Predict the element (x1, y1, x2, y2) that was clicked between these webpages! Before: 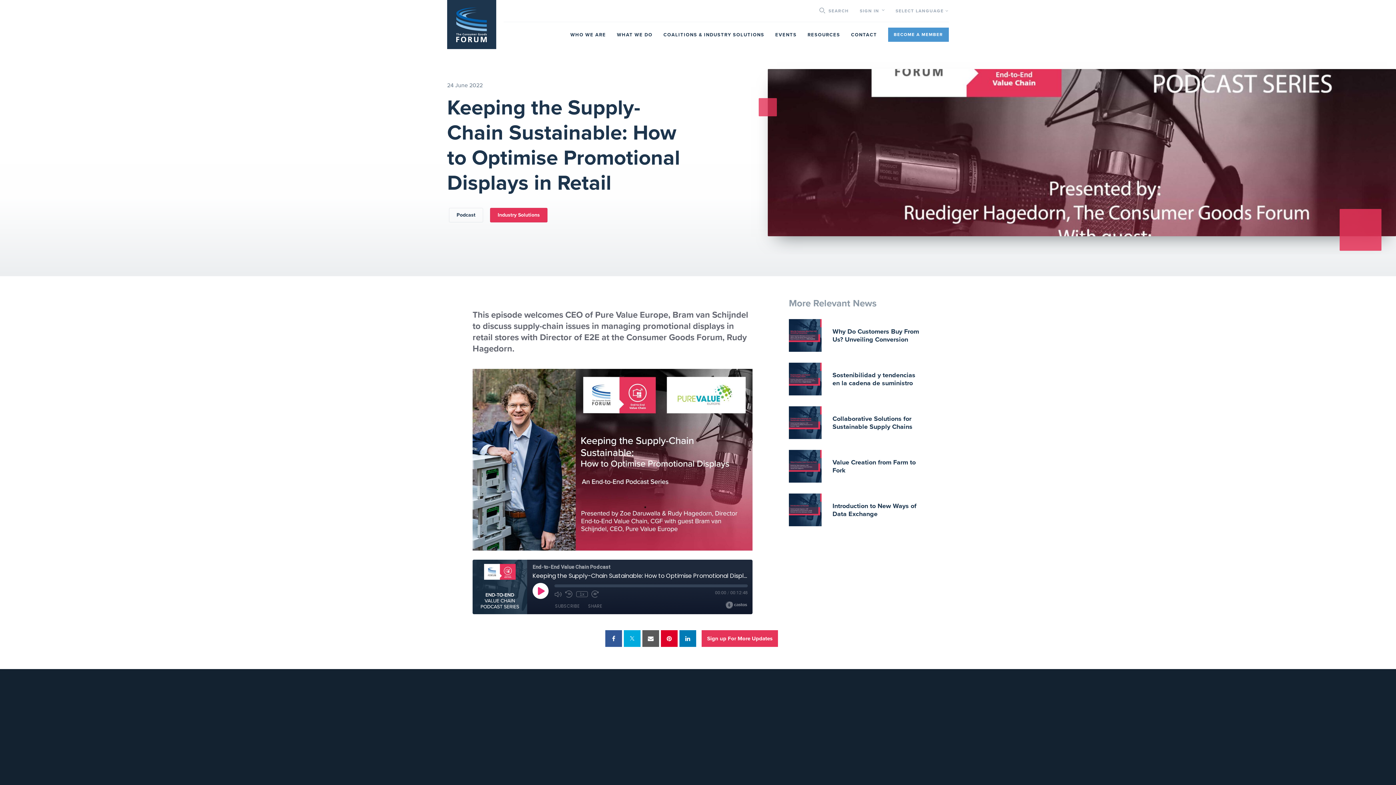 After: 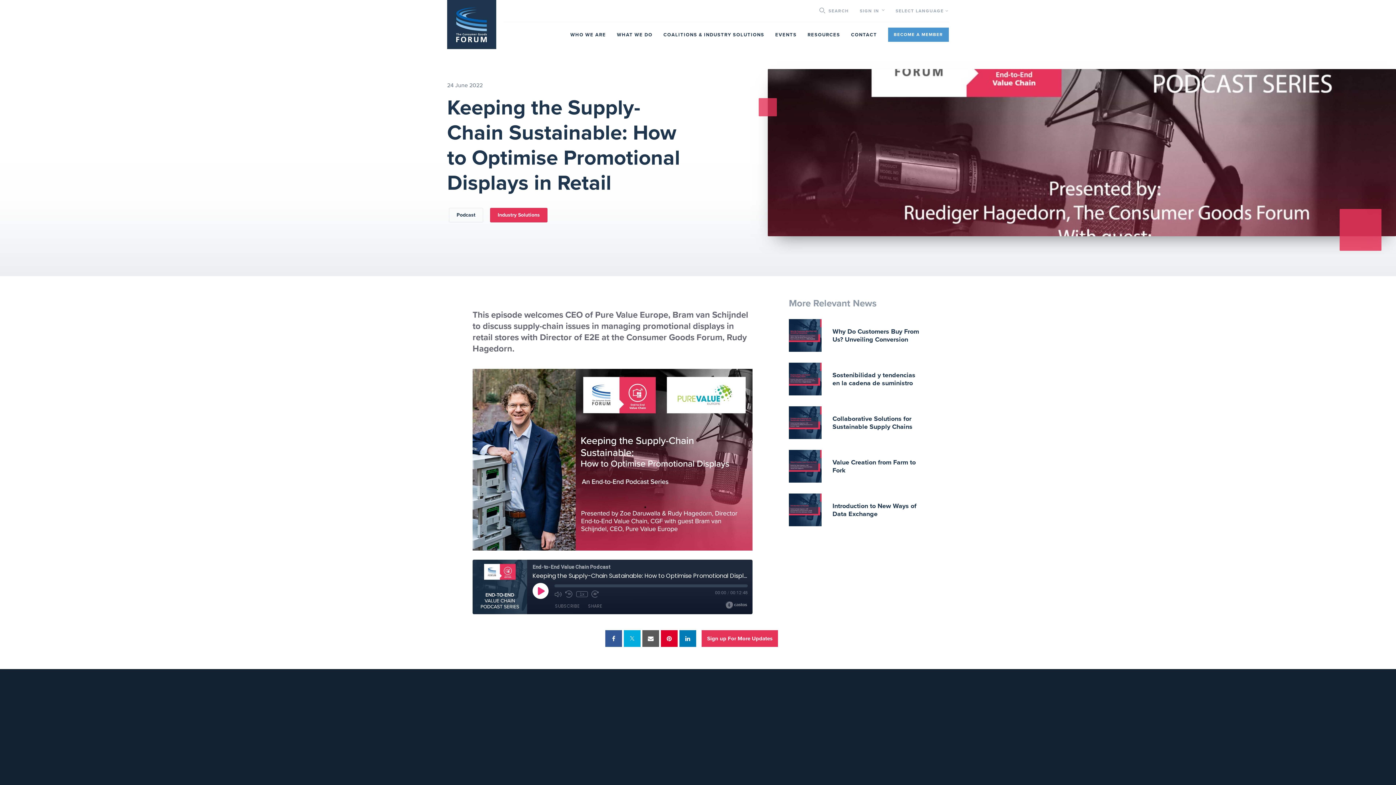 Action: label: CONTACT bbox: (851, 31, 877, 38)